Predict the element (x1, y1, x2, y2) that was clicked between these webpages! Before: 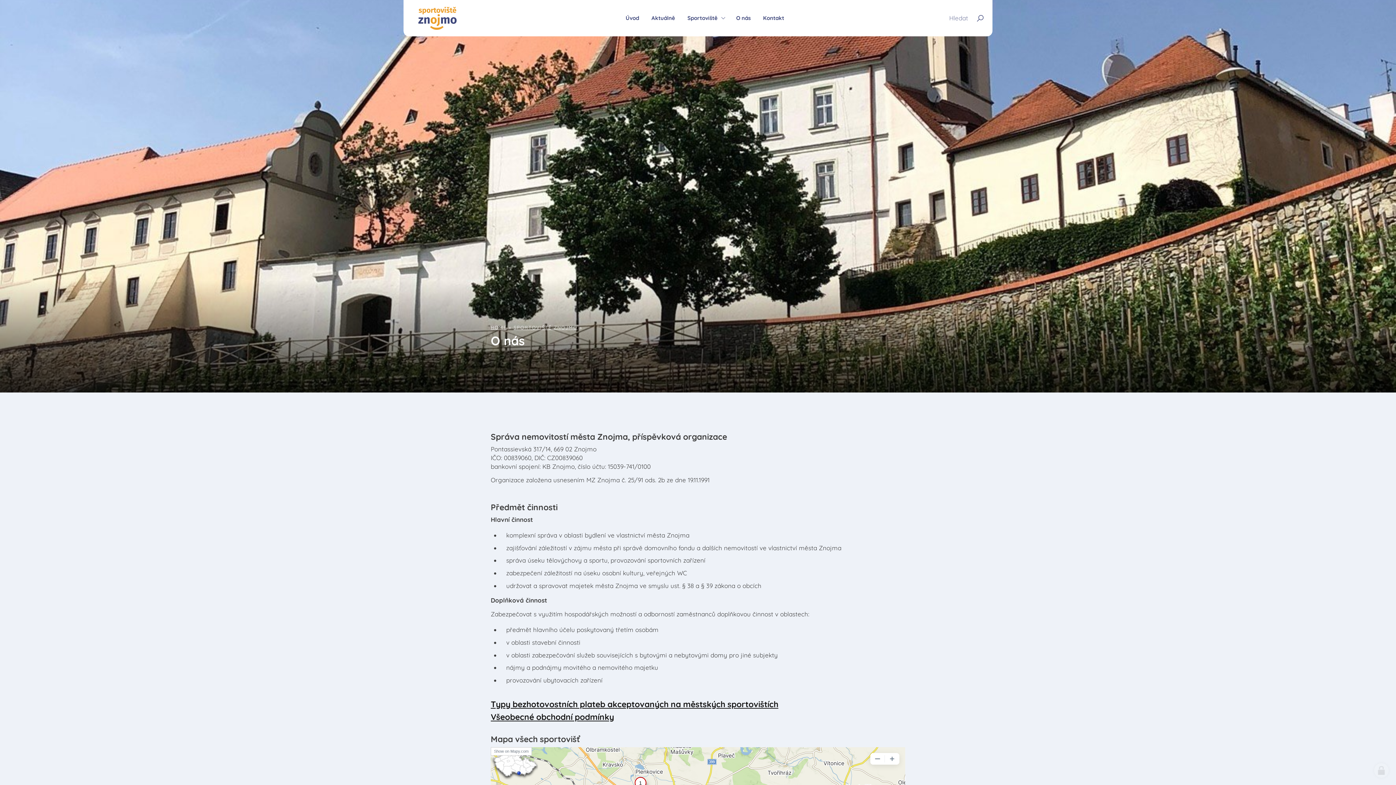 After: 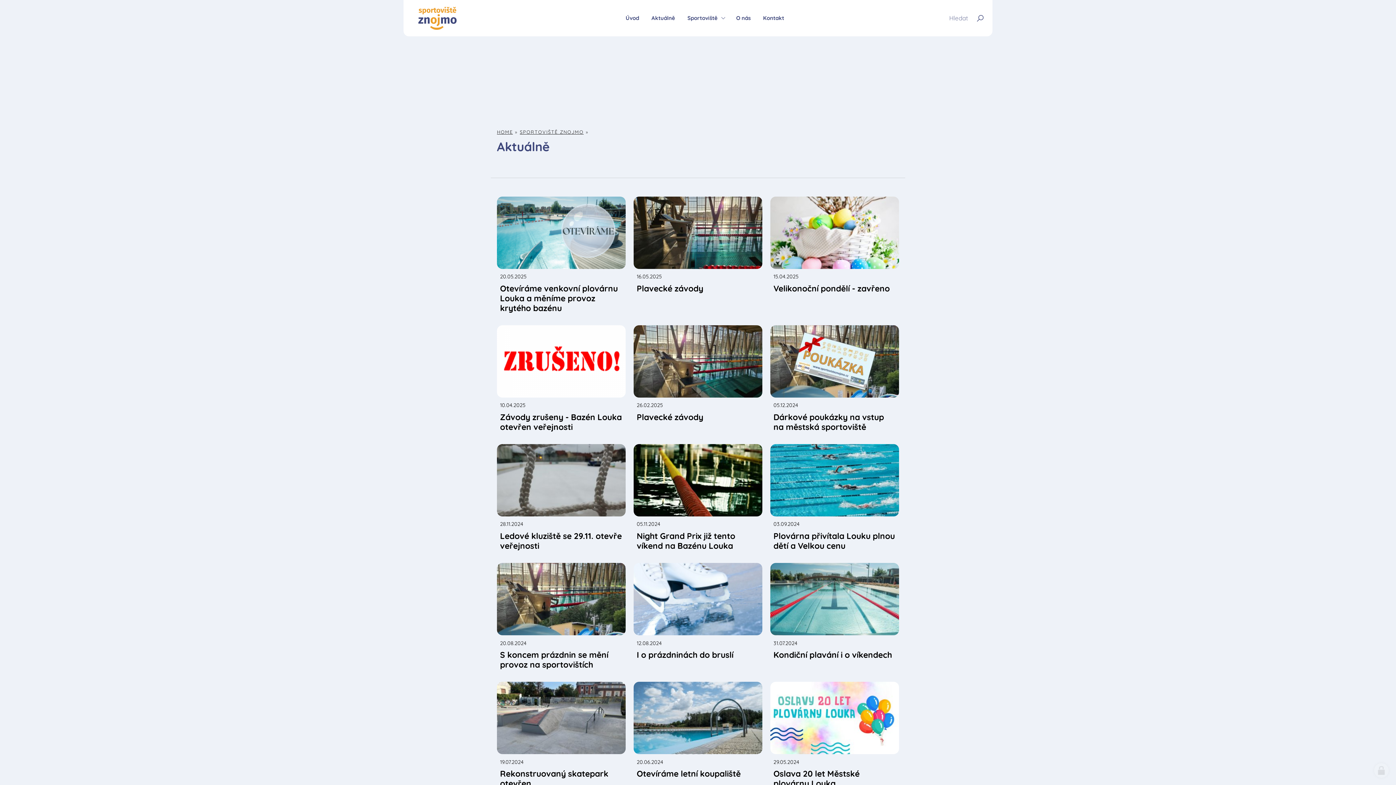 Action: label: Aktuálně bbox: (645, 0, 681, 36)